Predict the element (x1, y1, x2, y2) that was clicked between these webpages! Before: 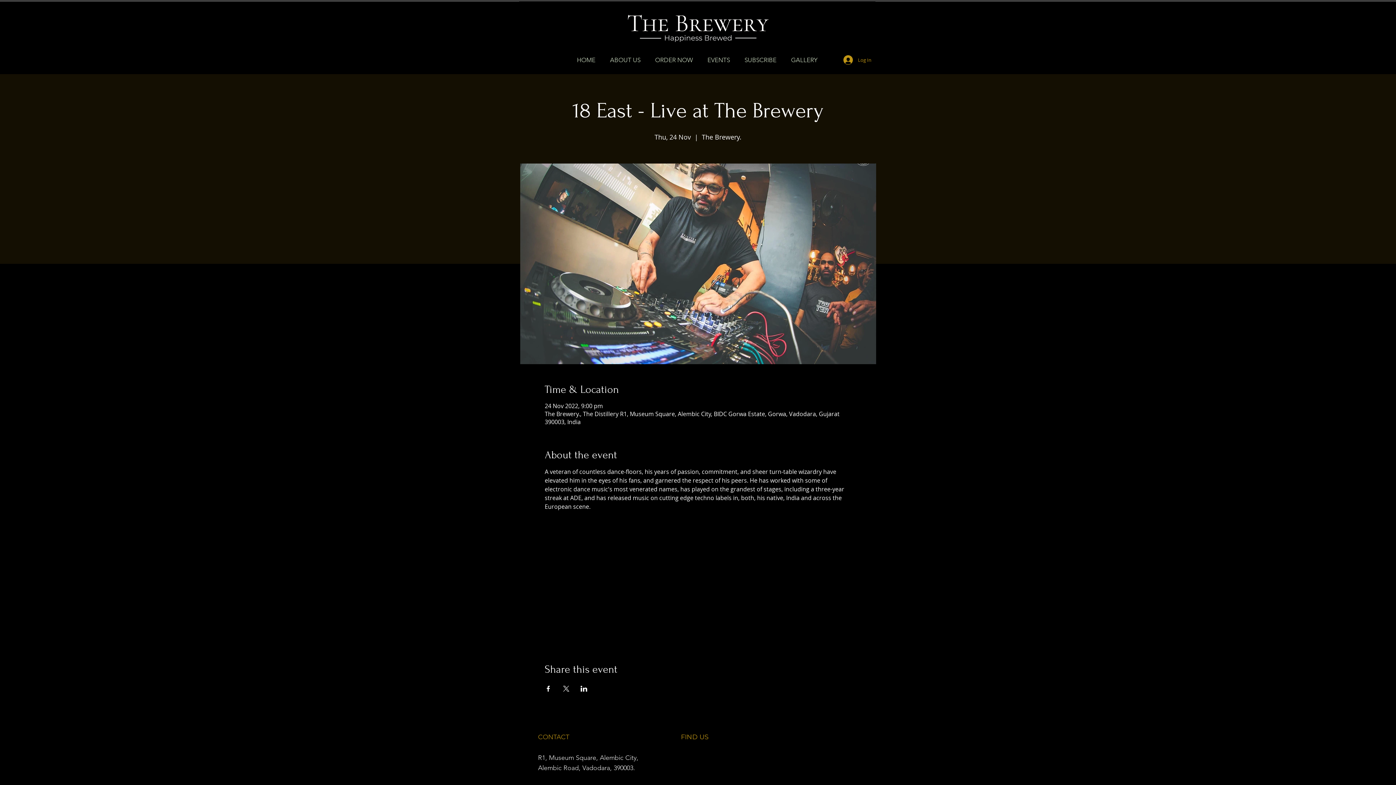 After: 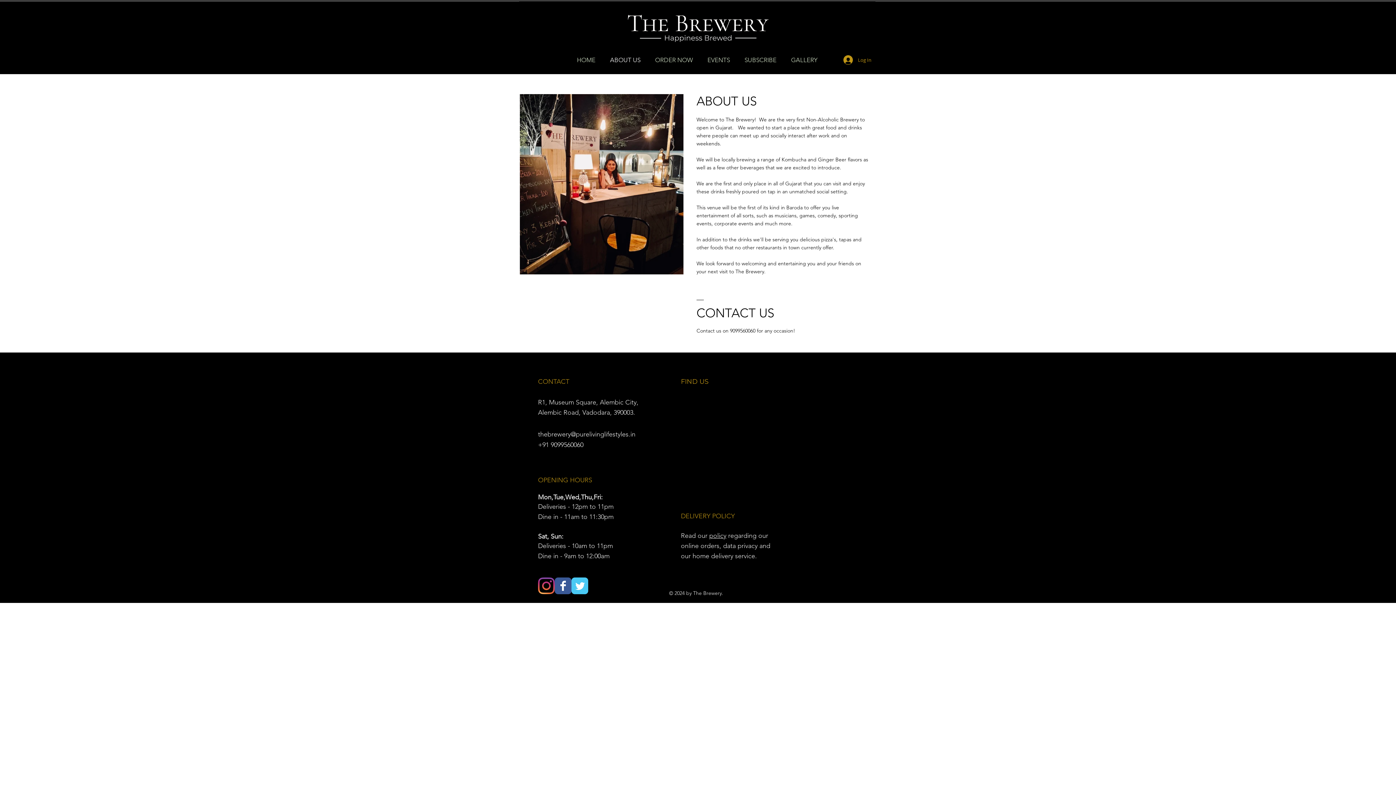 Action: bbox: (602, 52, 648, 68) label: ABOUT US